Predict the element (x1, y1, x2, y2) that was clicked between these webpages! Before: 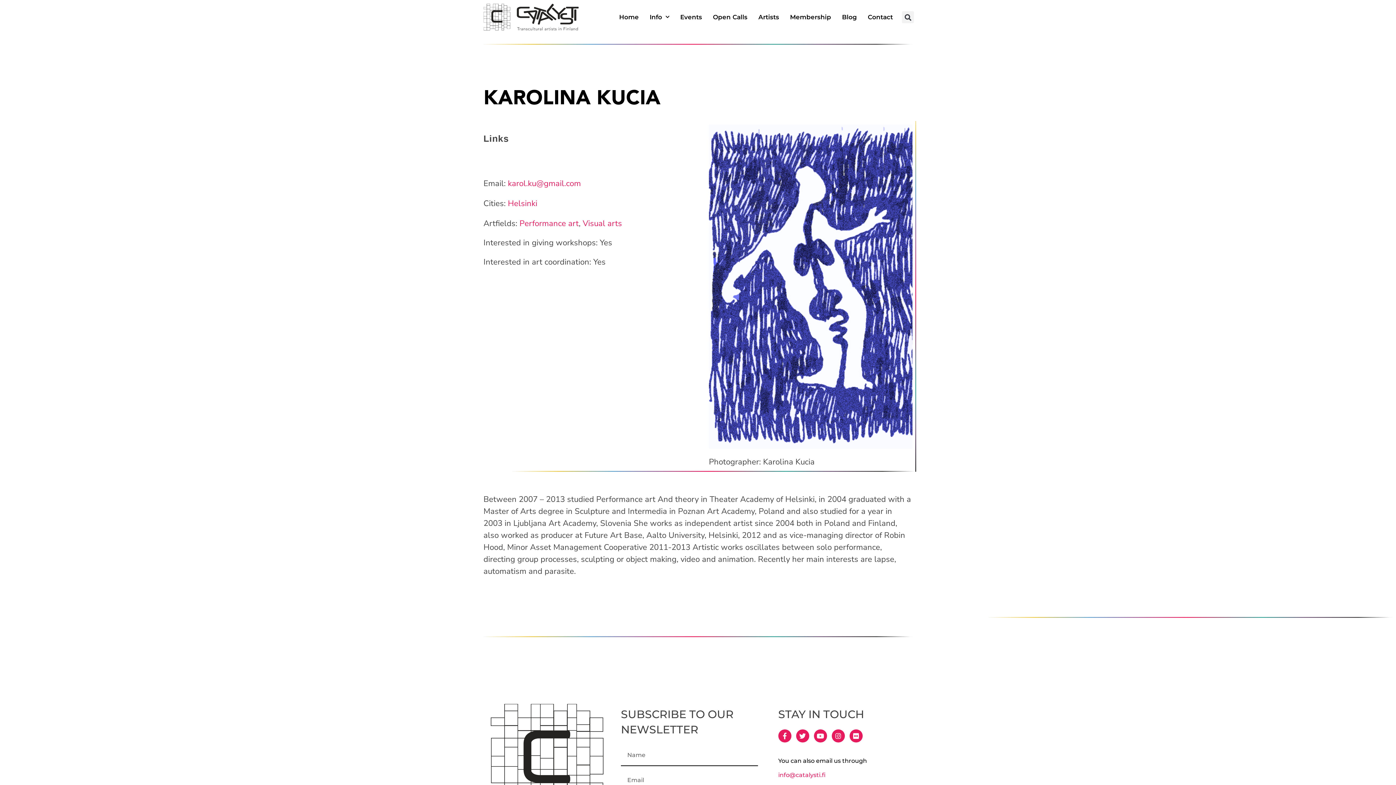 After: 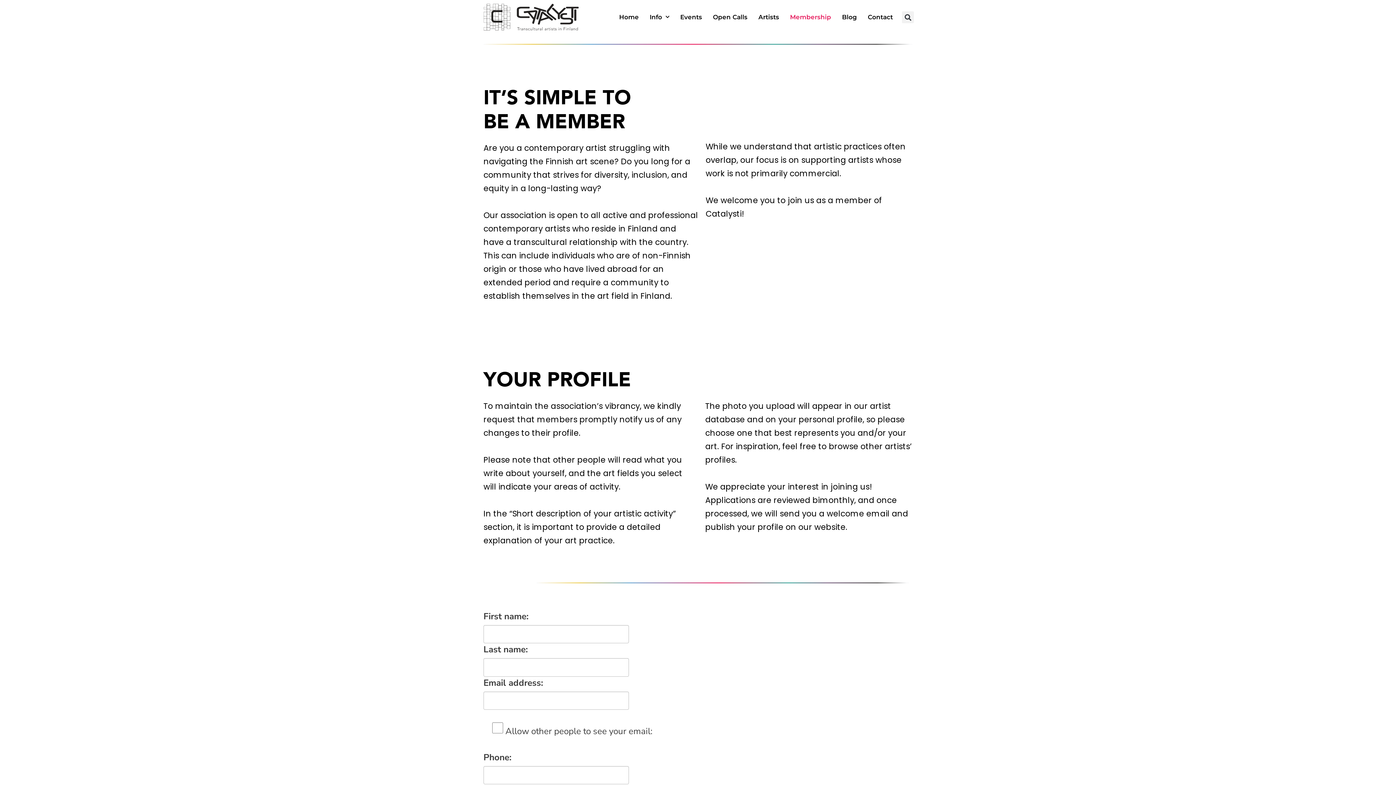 Action: label: Membership bbox: (788, 11, 833, 22)